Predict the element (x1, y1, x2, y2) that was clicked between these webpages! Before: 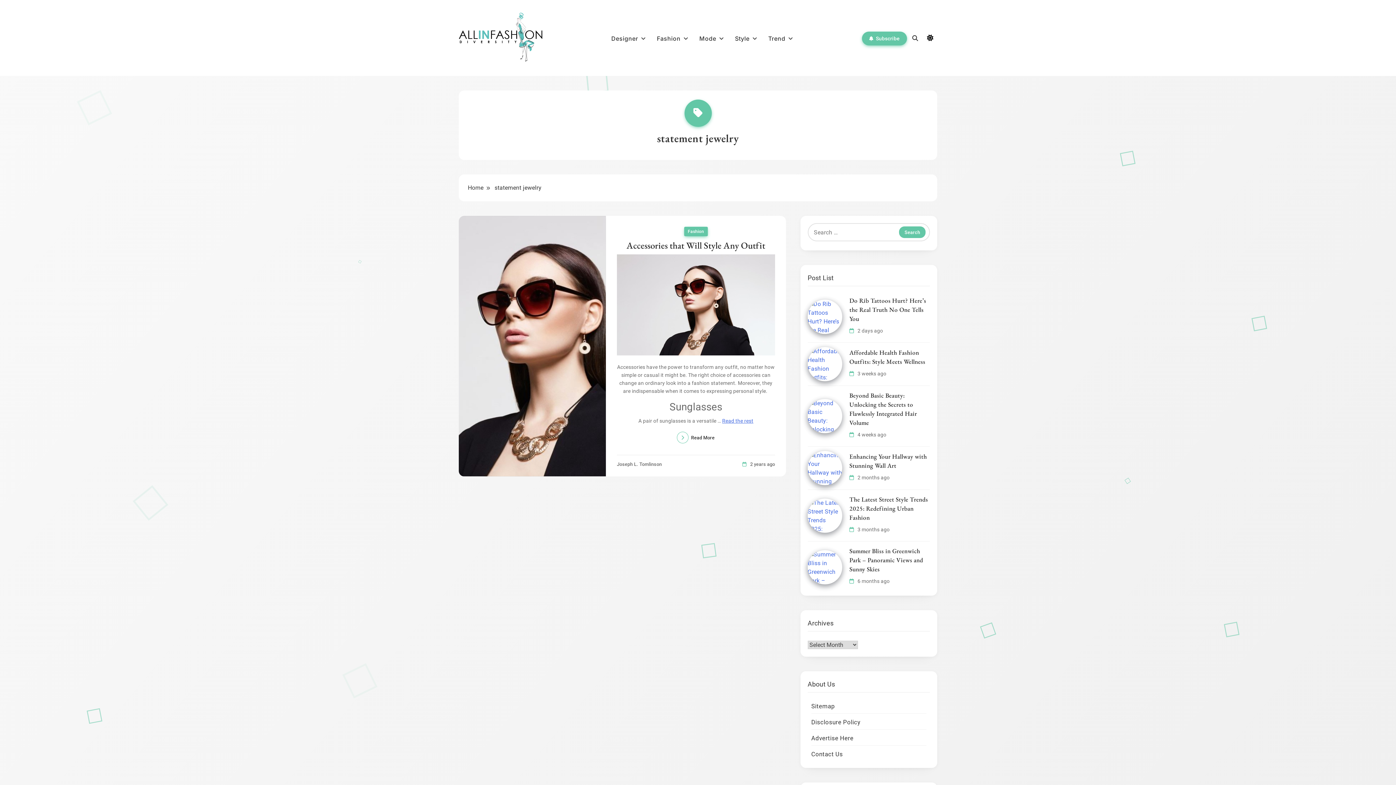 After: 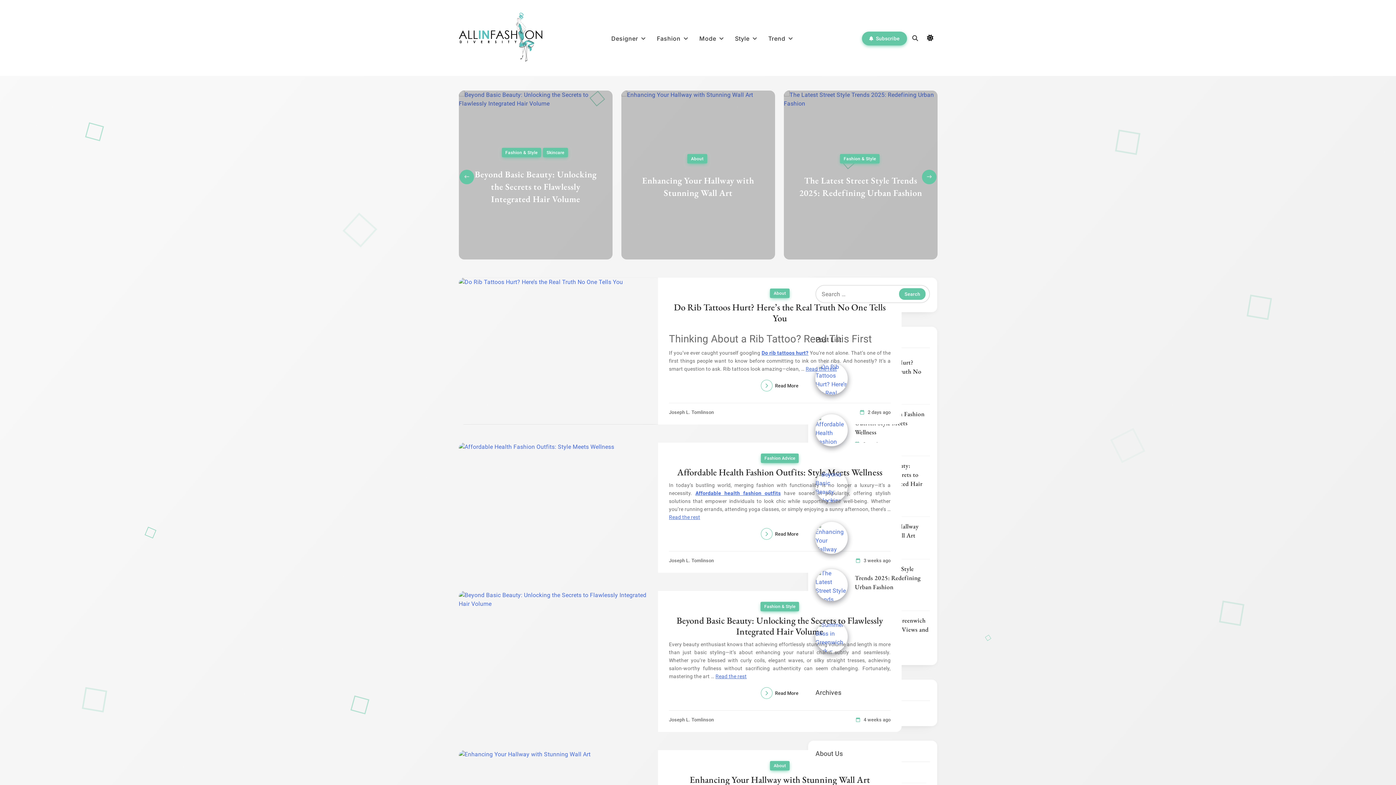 Action: label: Home bbox: (468, 184, 483, 191)